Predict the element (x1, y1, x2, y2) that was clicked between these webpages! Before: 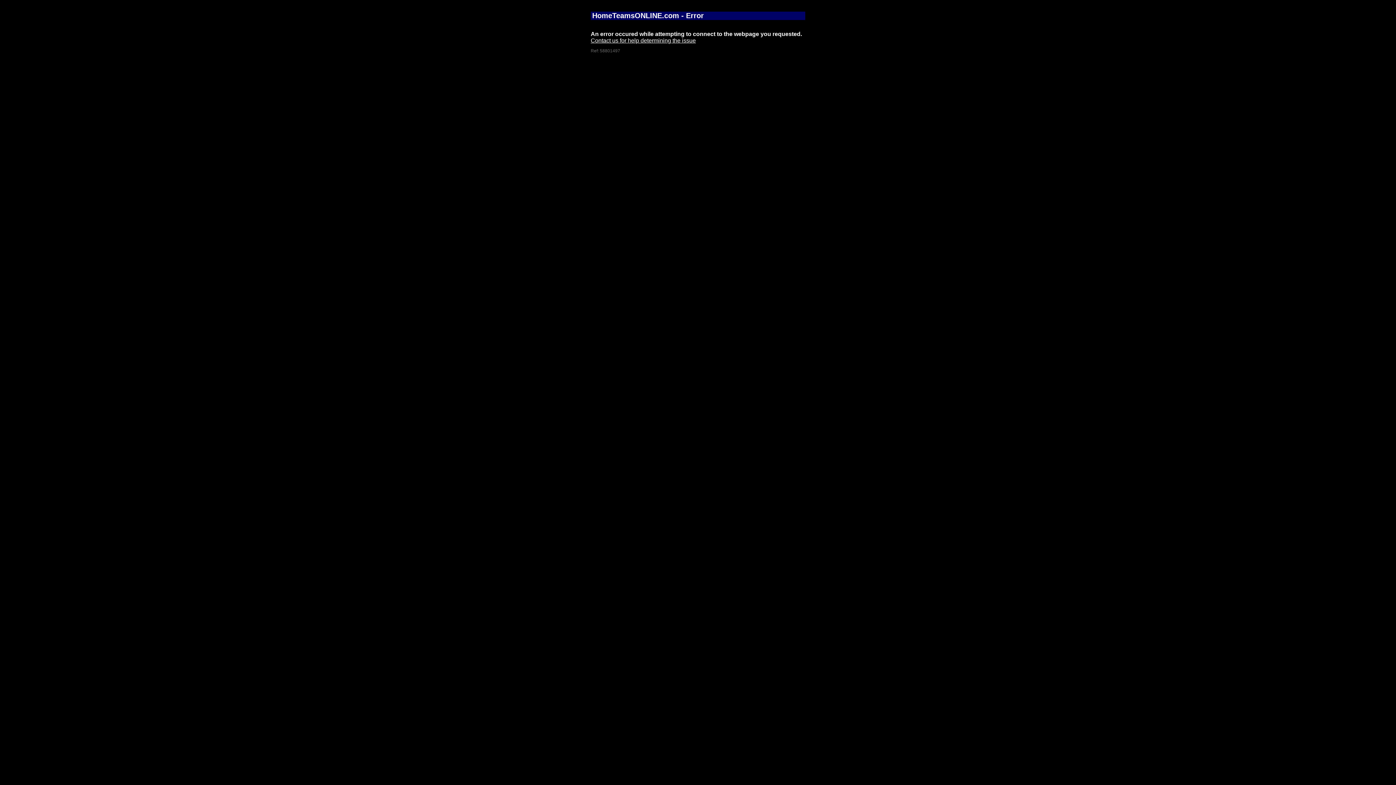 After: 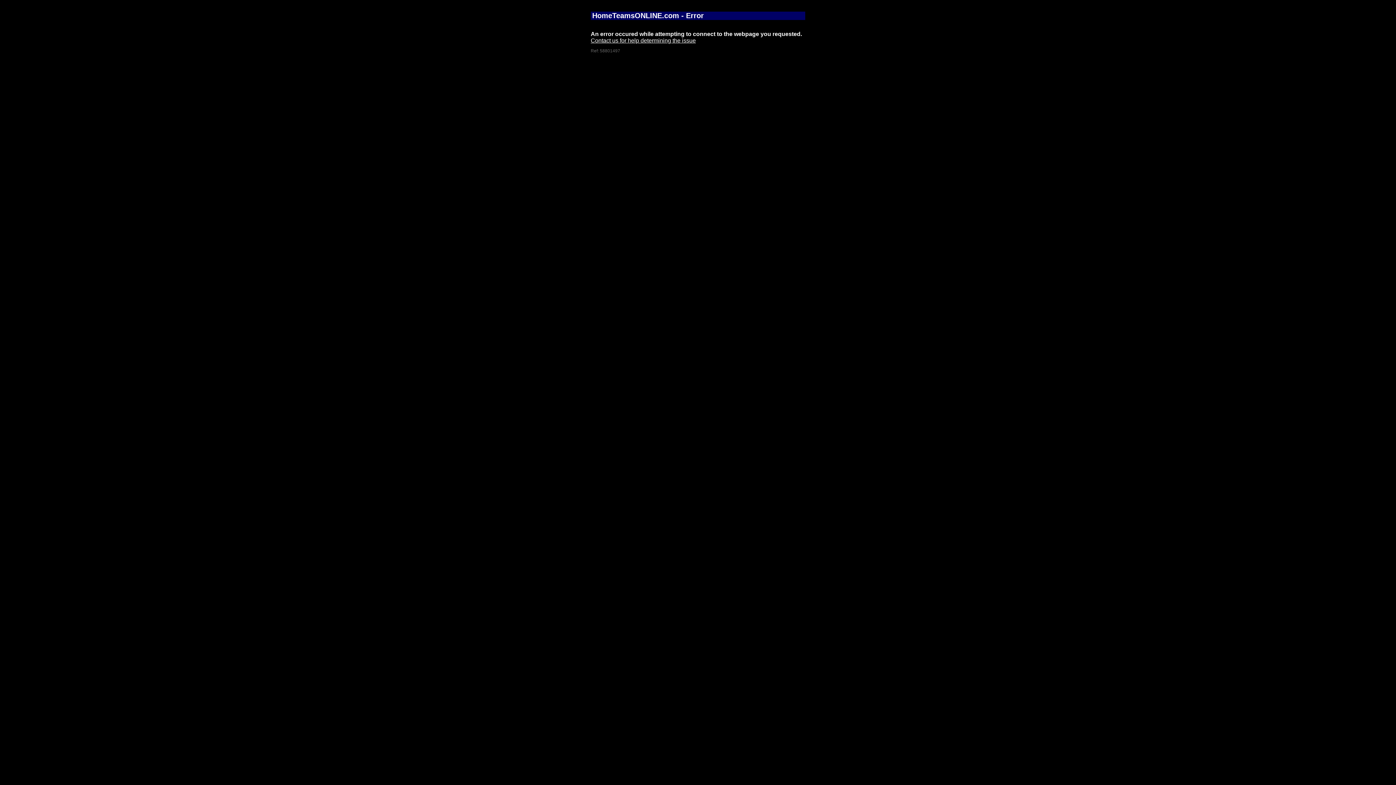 Action: bbox: (590, 37, 696, 43) label: Contact us for help determining the issue